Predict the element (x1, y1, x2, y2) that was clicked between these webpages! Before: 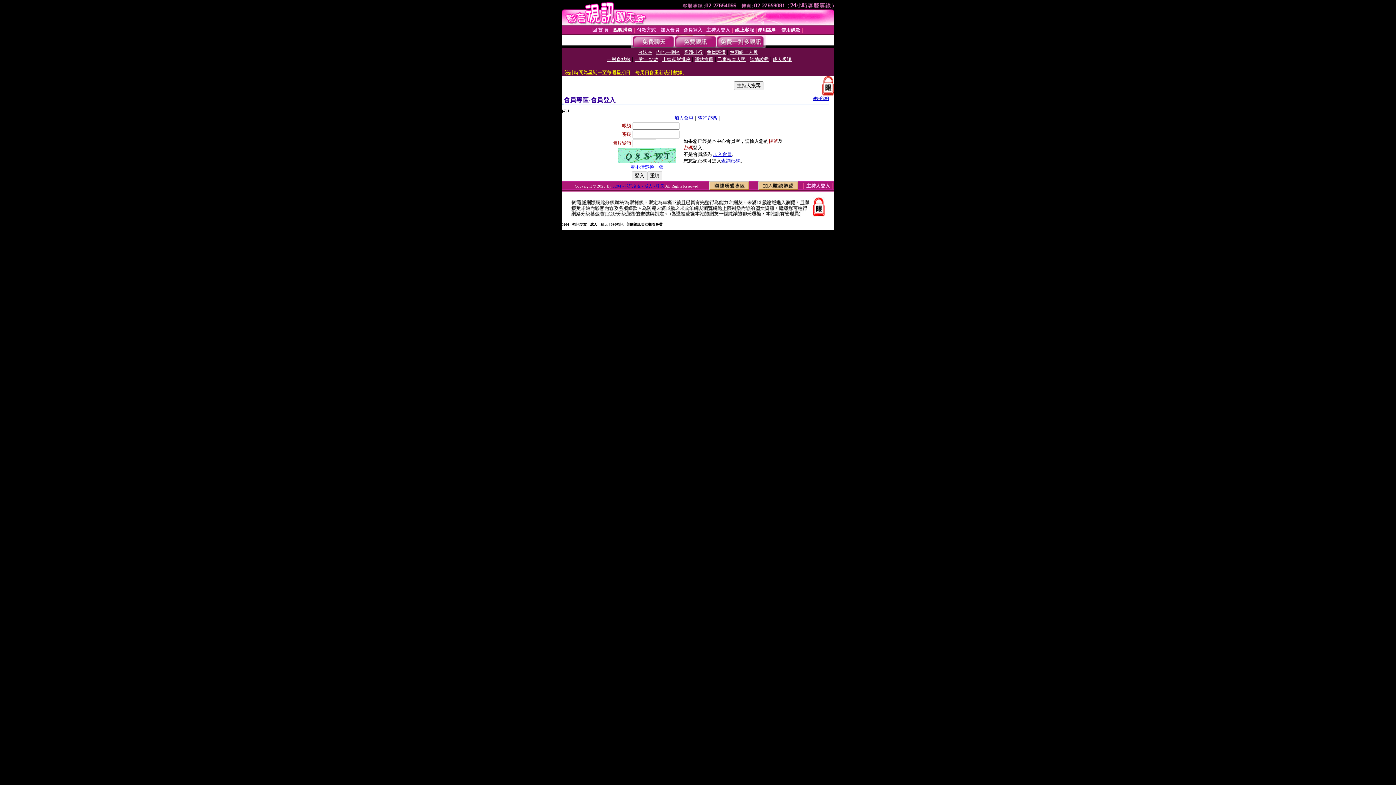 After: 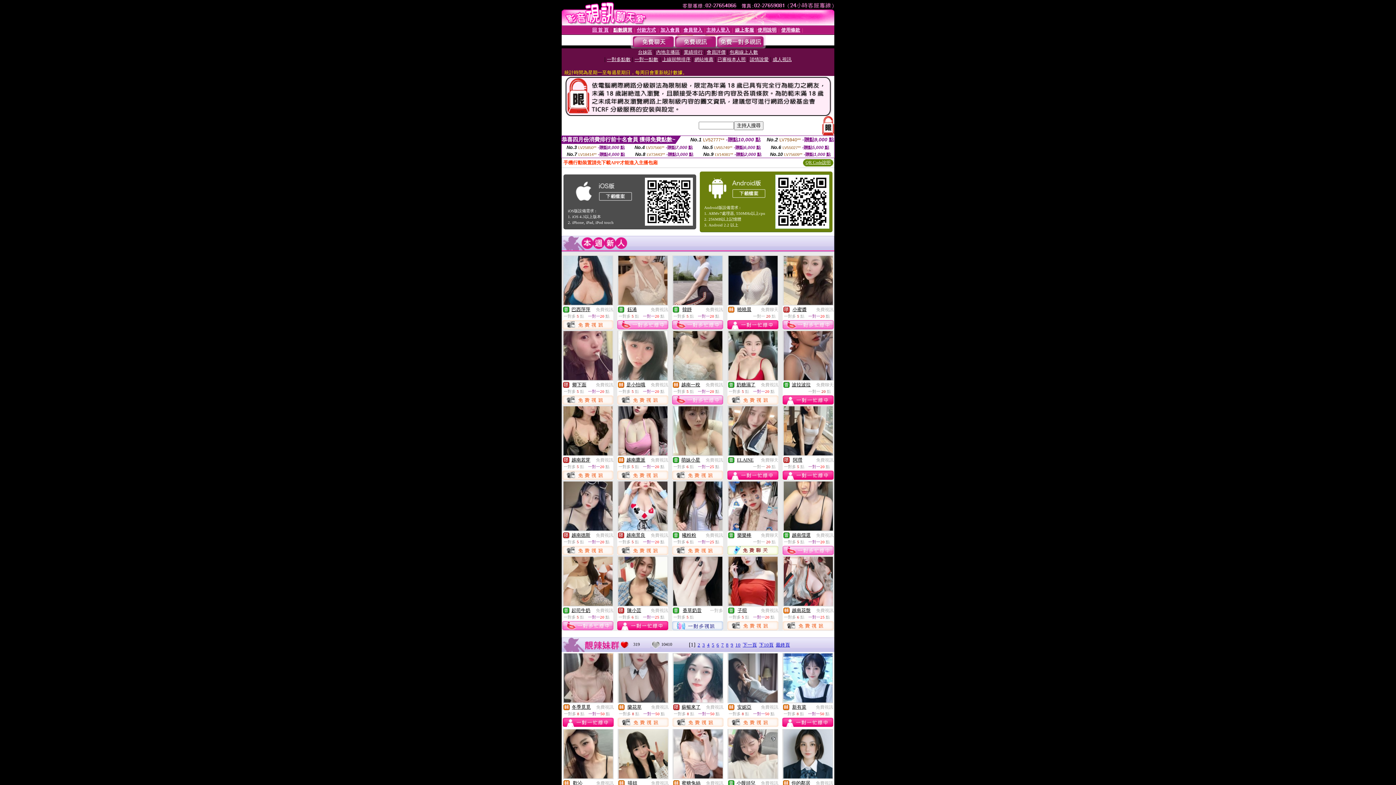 Action: bbox: (612, 184, 664, 188) label: 0204 - 視訊交友 - 成人 - 聊天